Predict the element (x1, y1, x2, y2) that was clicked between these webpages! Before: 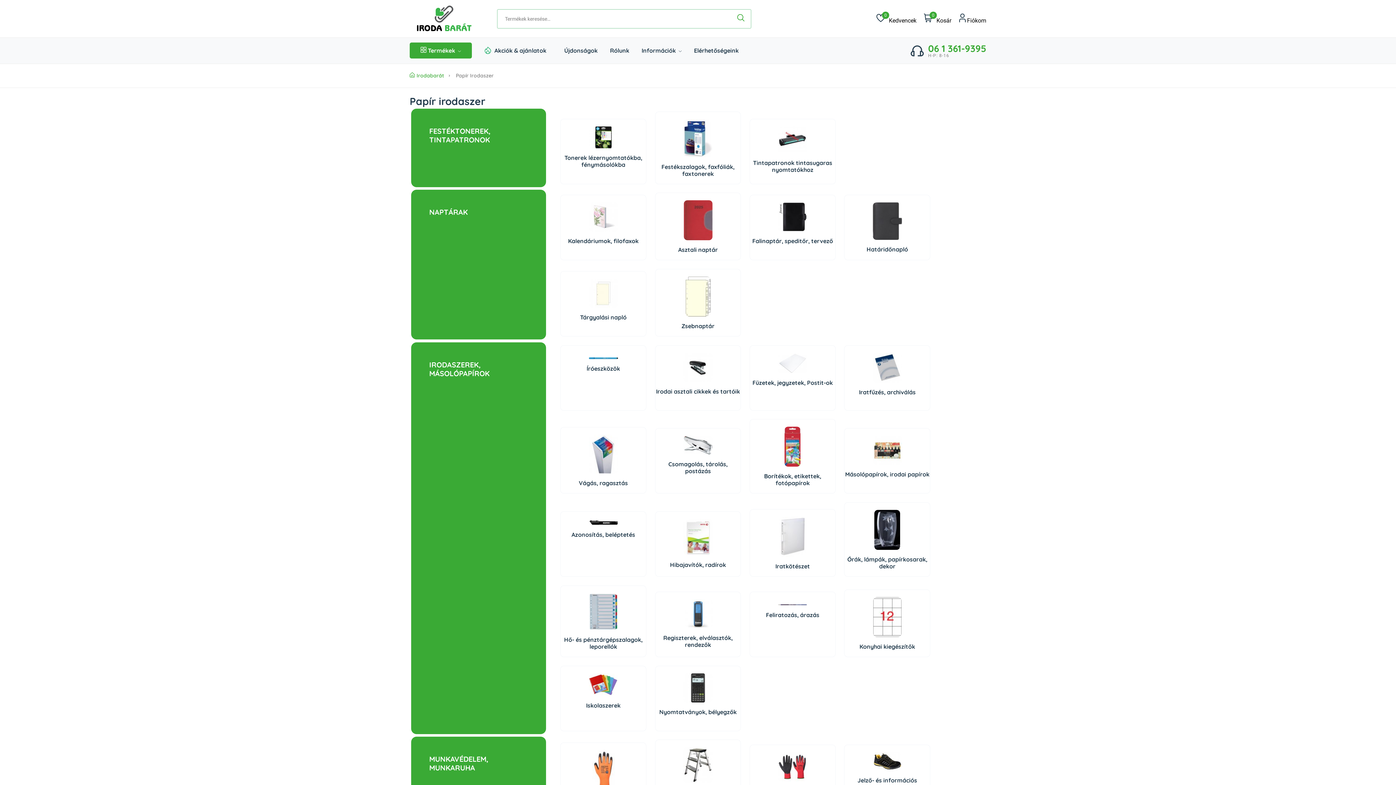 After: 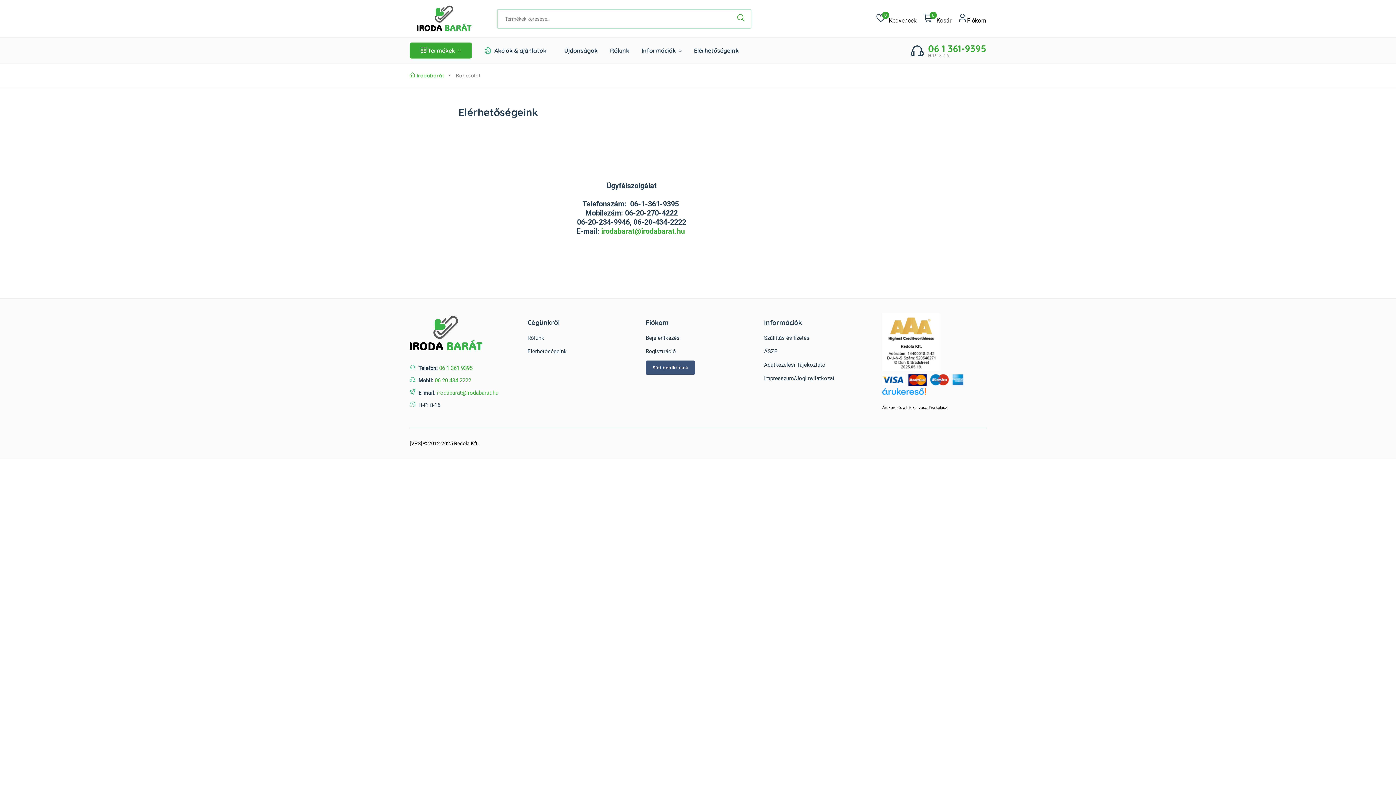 Action: bbox: (694, 37, 738, 63) label: Elérhetőségeink